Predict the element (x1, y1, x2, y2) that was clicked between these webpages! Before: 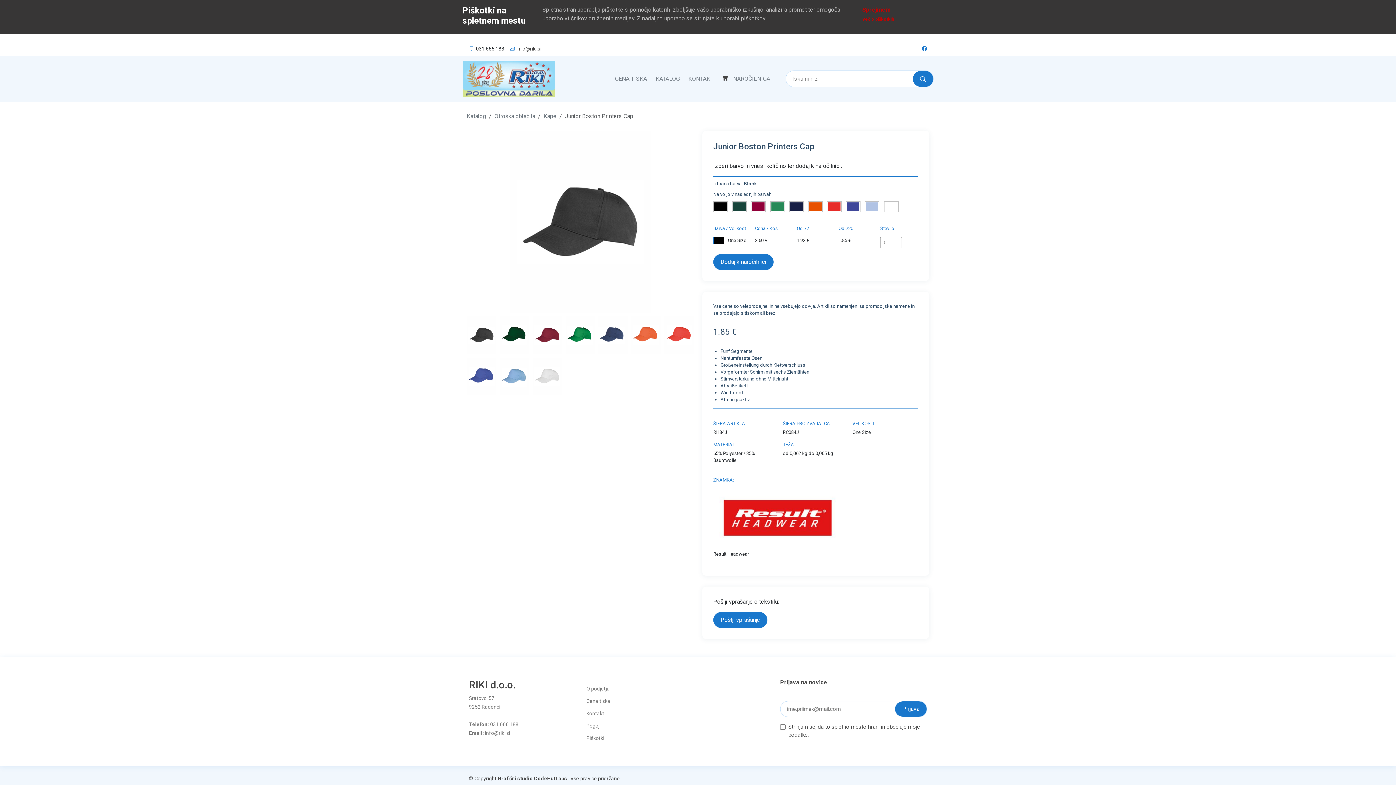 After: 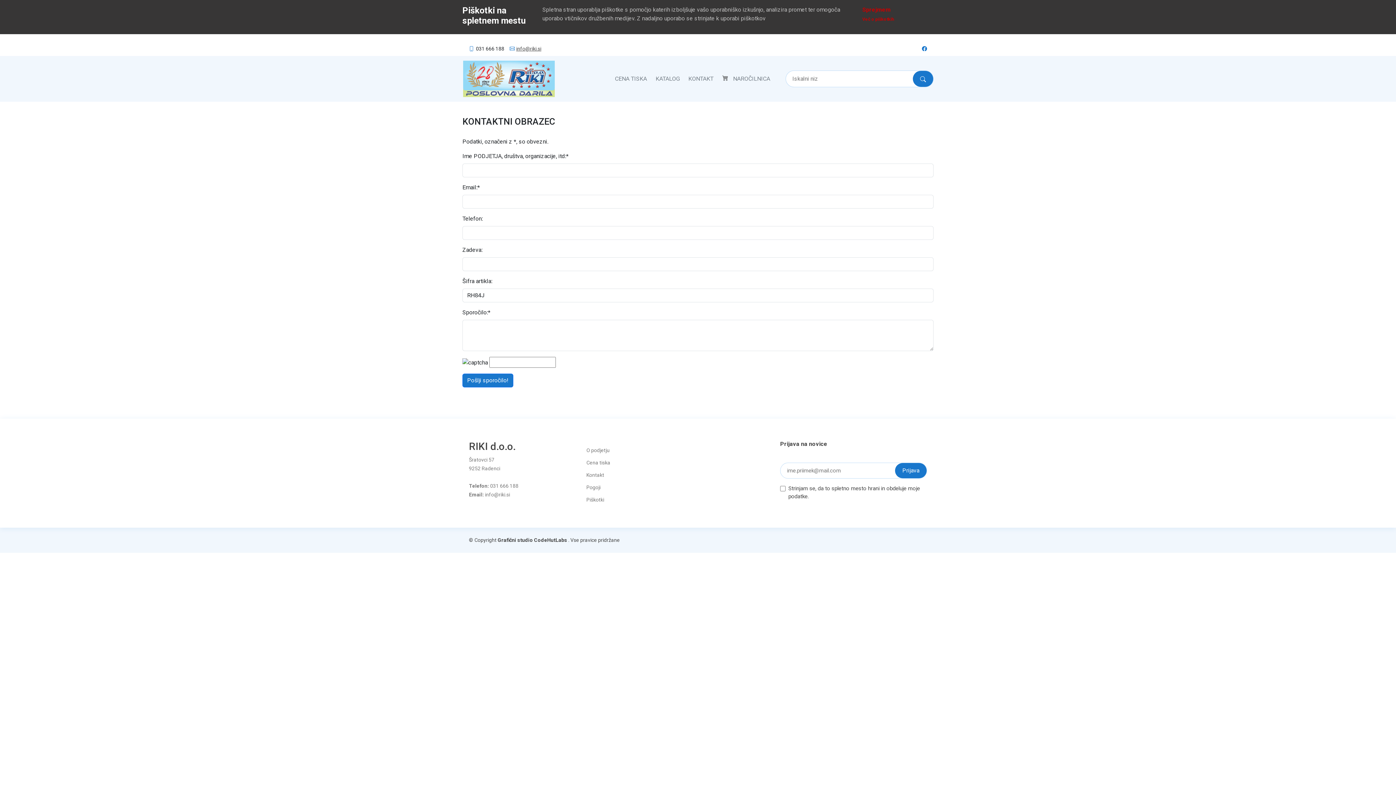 Action: label: Pošlji vprašanje bbox: (713, 612, 767, 628)